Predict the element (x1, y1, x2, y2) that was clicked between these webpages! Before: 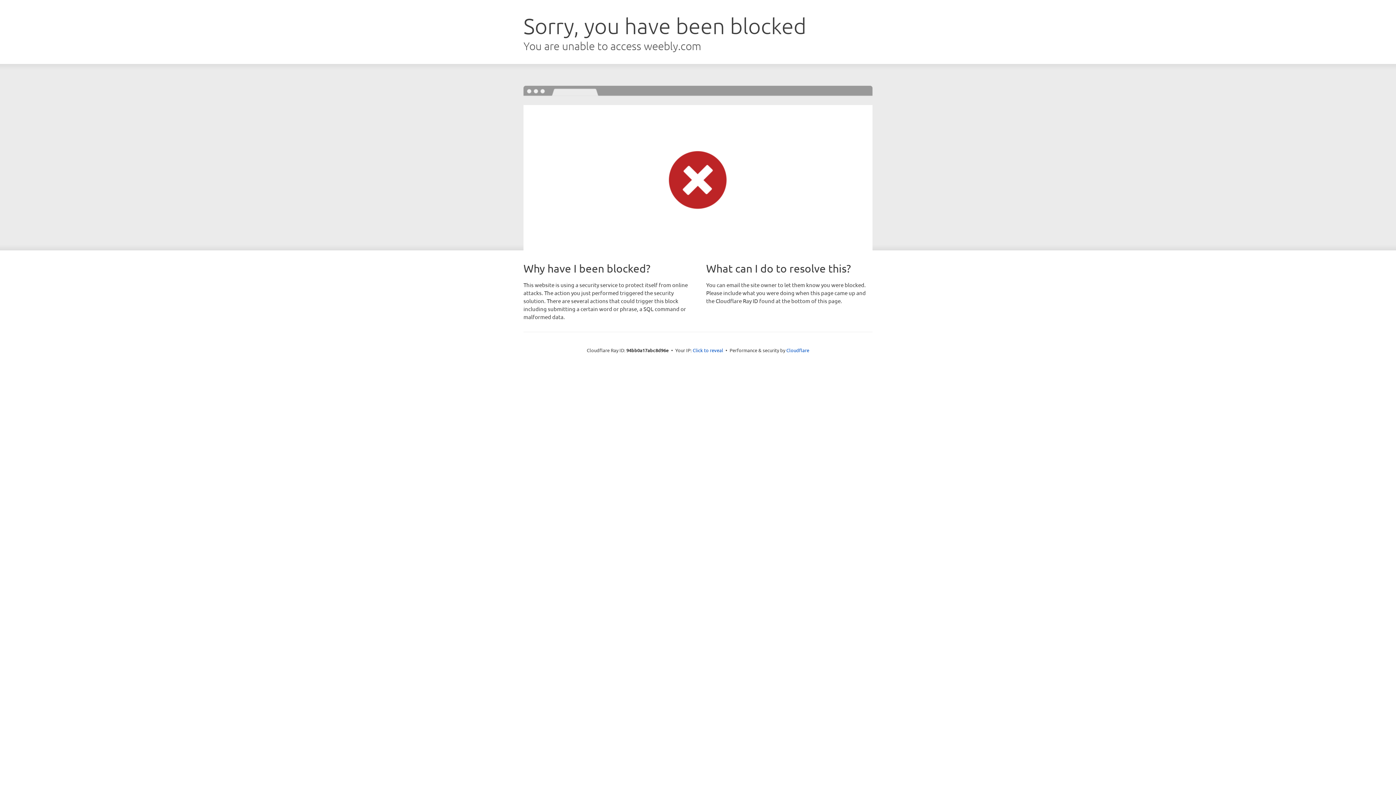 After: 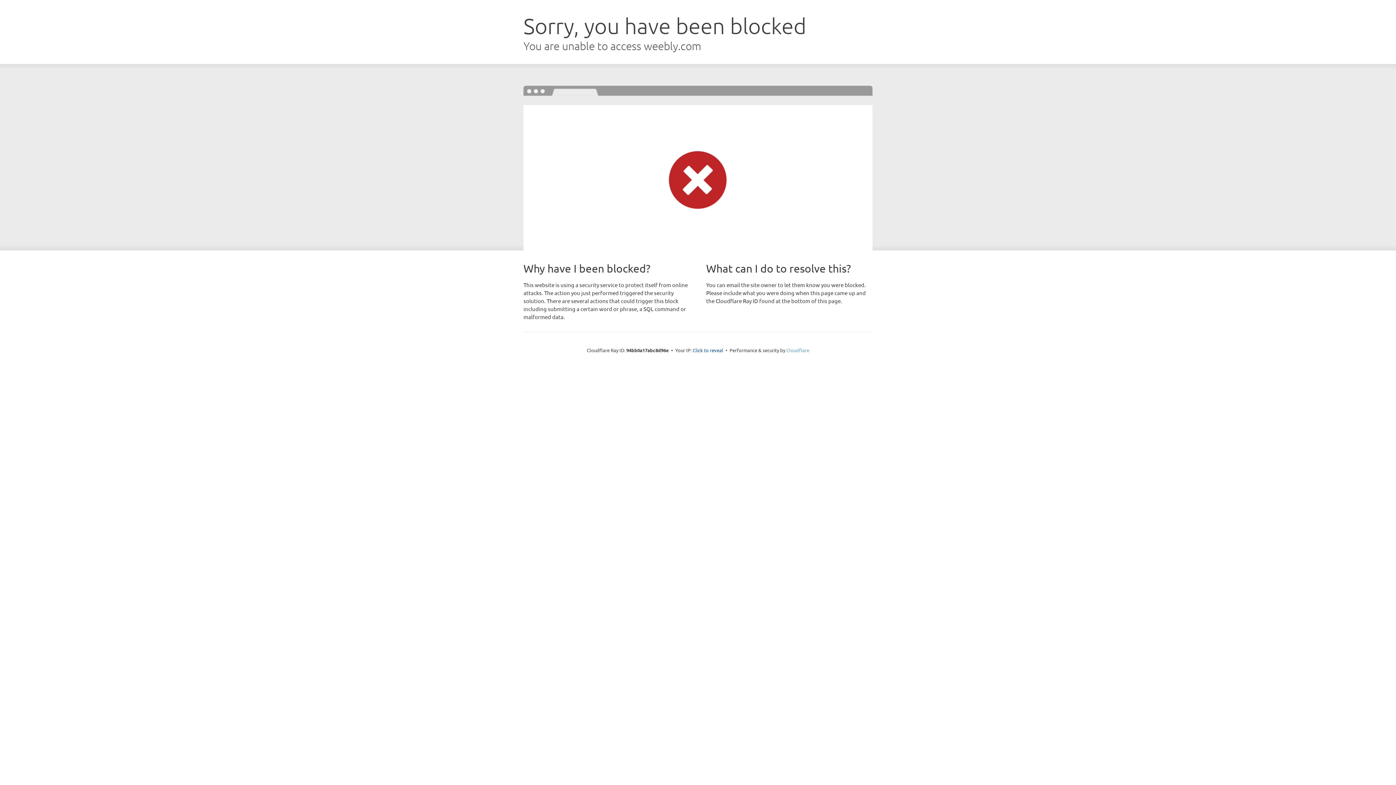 Action: bbox: (786, 347, 809, 353) label: Cloudflare